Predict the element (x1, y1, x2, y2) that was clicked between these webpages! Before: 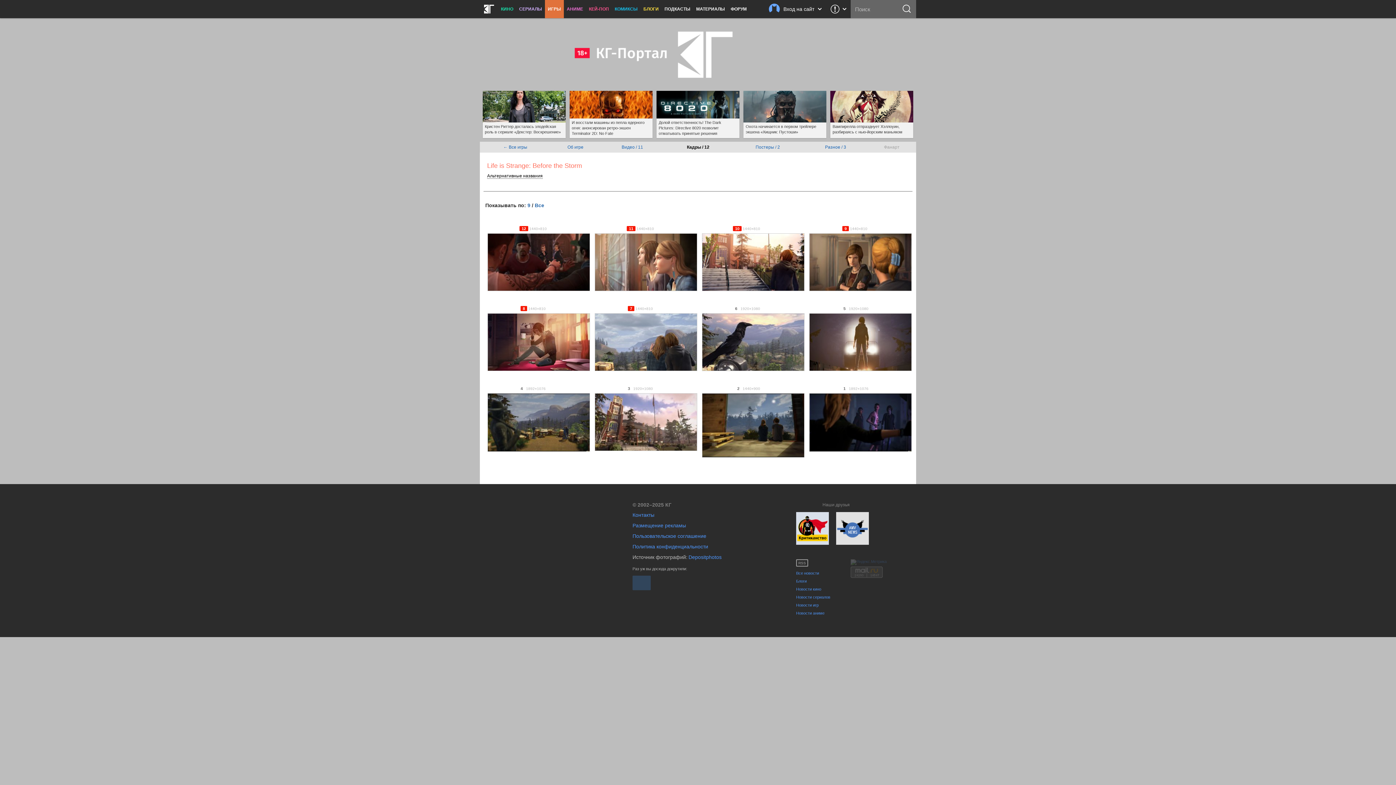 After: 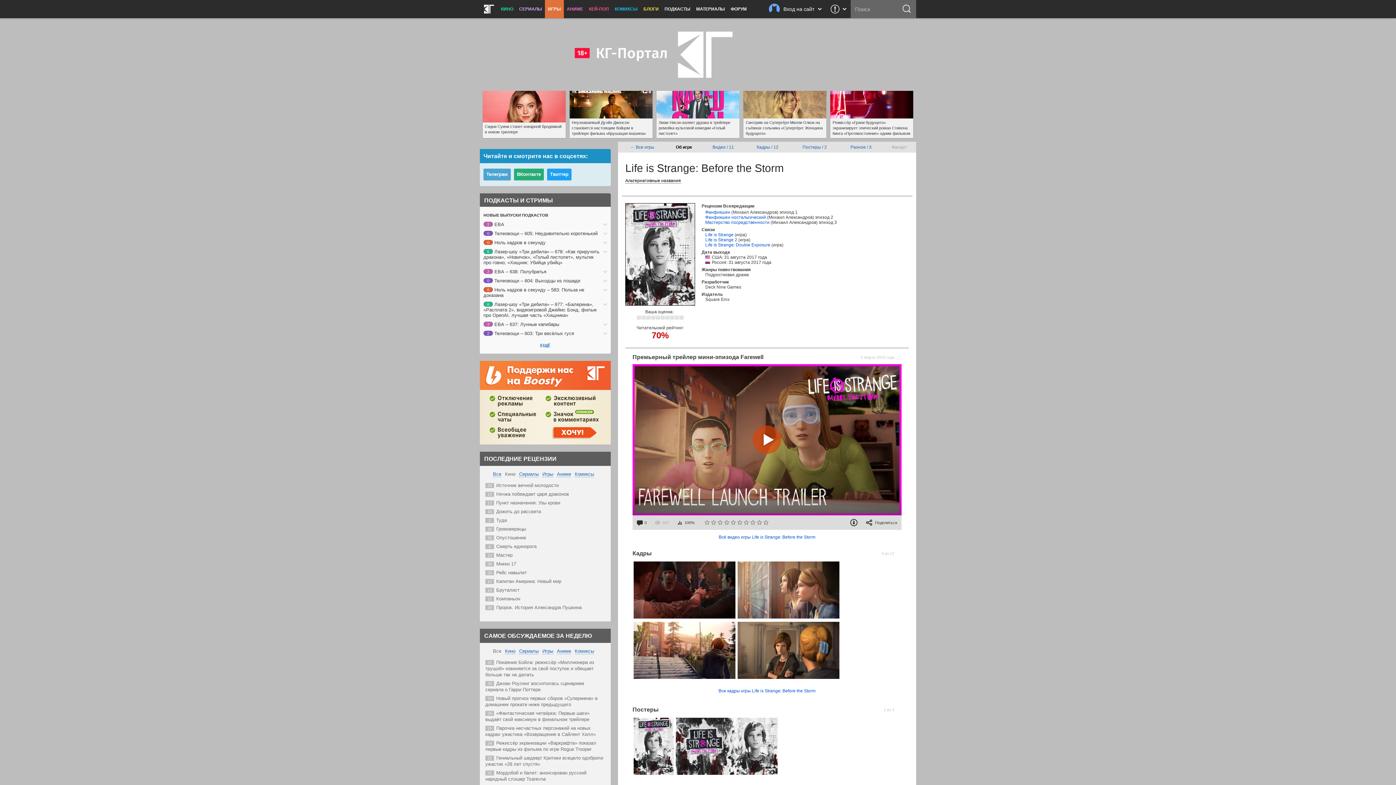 Action: bbox: (567, 144, 583, 149) label: Об игре